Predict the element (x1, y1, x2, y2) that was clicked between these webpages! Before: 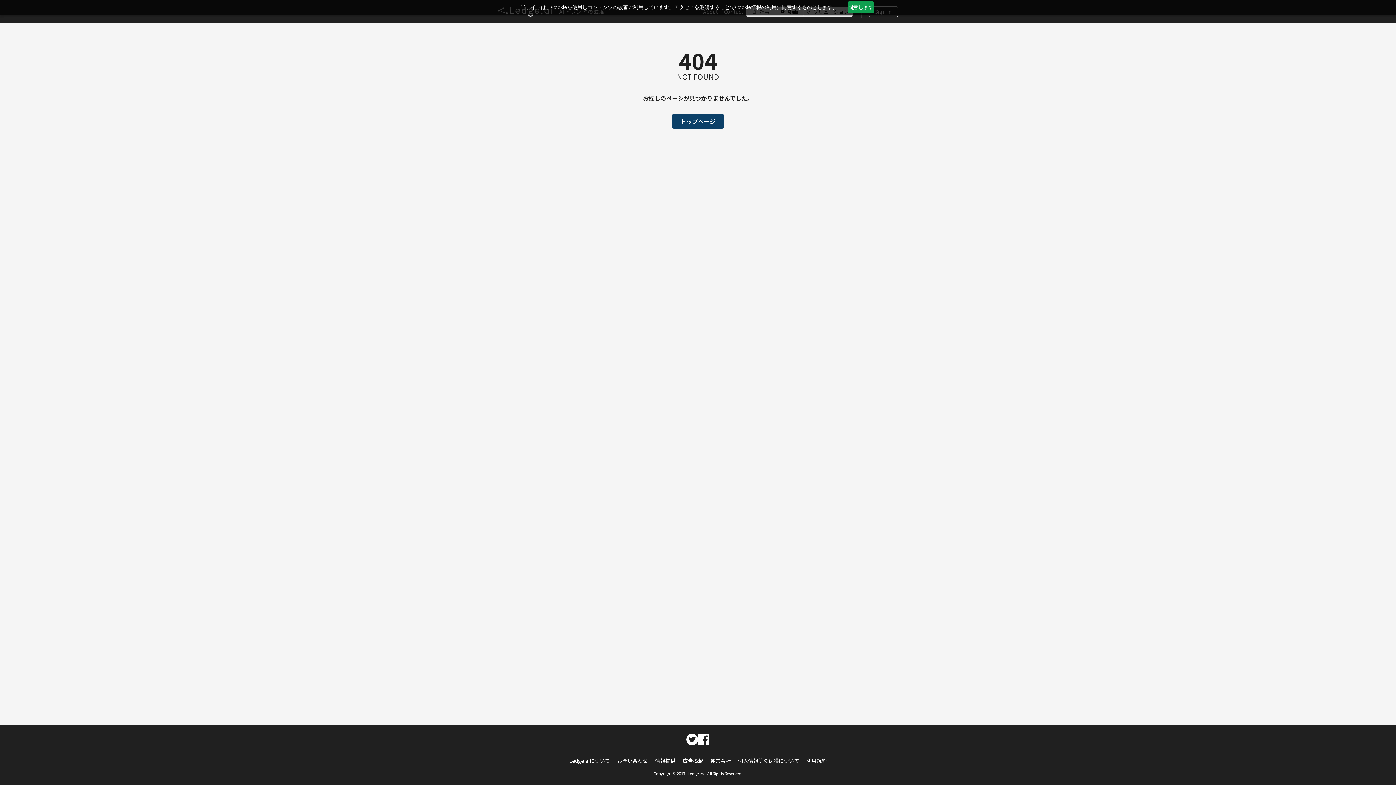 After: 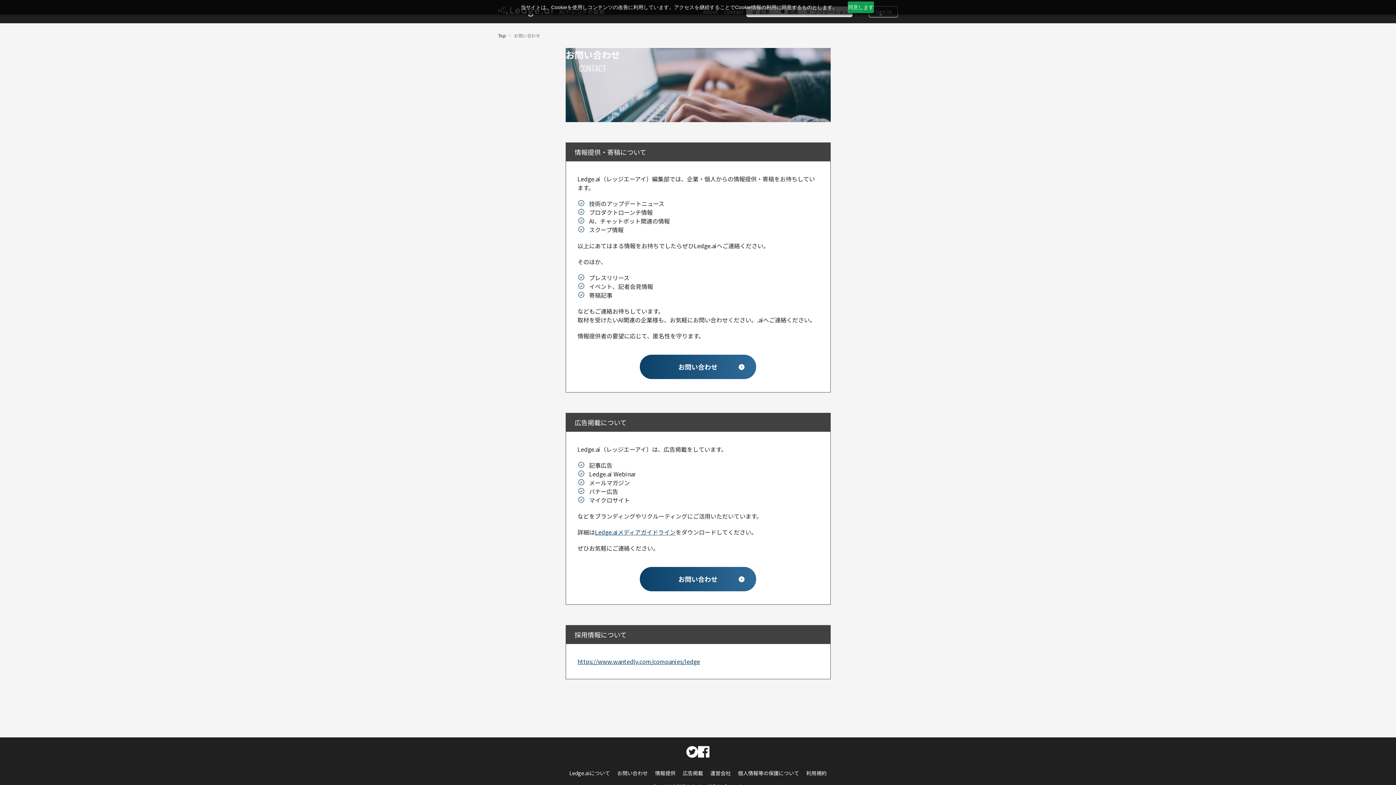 Action: label: お問い合わせ bbox: (617, 757, 648, 764)